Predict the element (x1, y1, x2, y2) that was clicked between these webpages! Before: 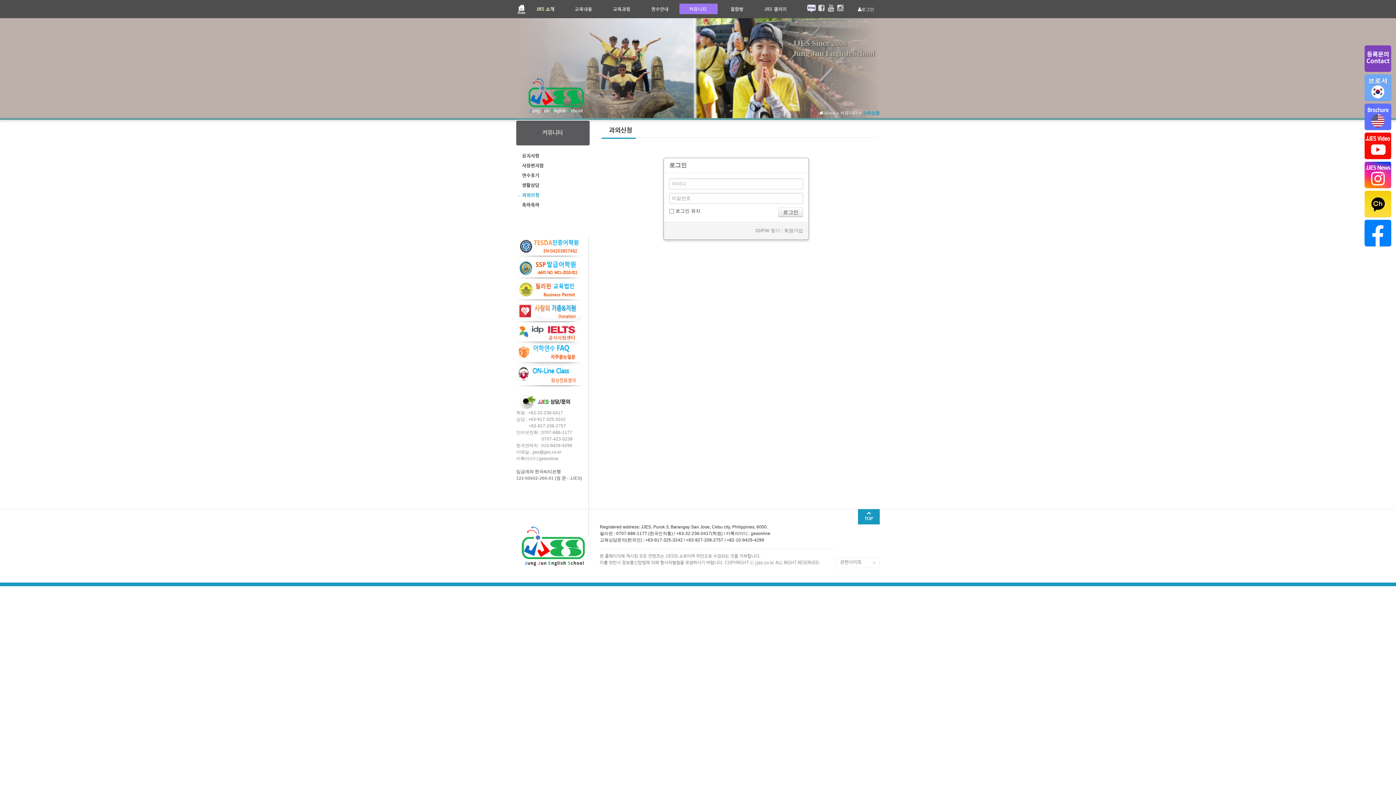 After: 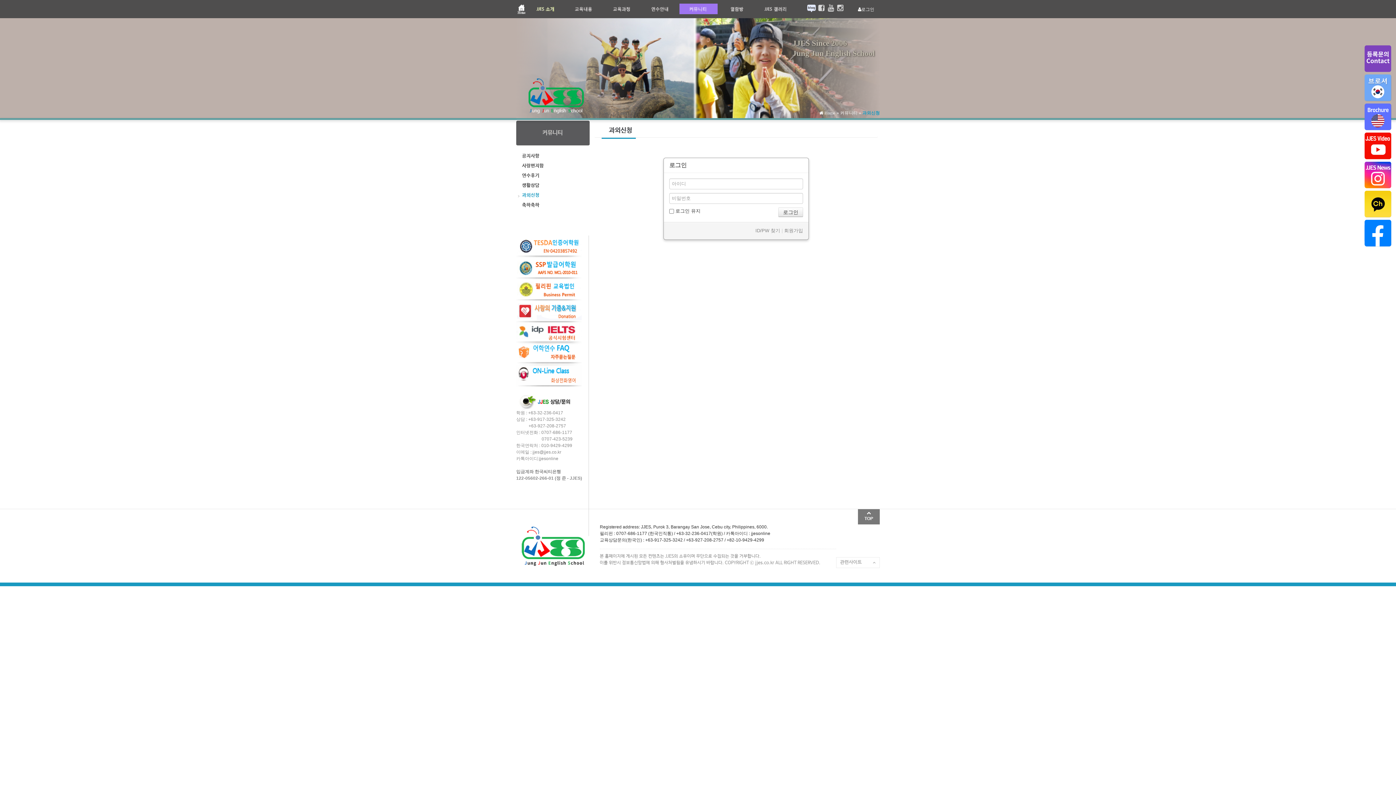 Action: label: TOP bbox: (858, 511, 880, 521)